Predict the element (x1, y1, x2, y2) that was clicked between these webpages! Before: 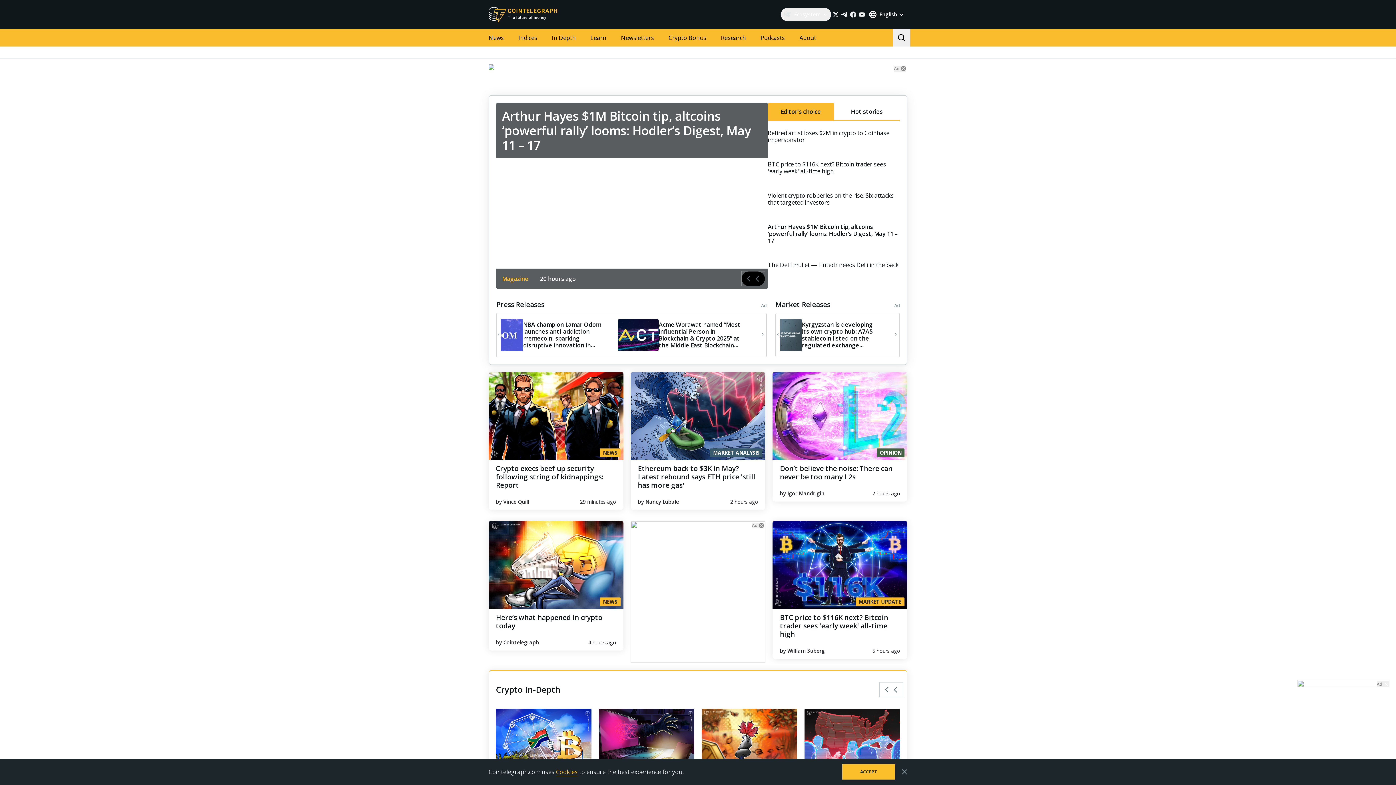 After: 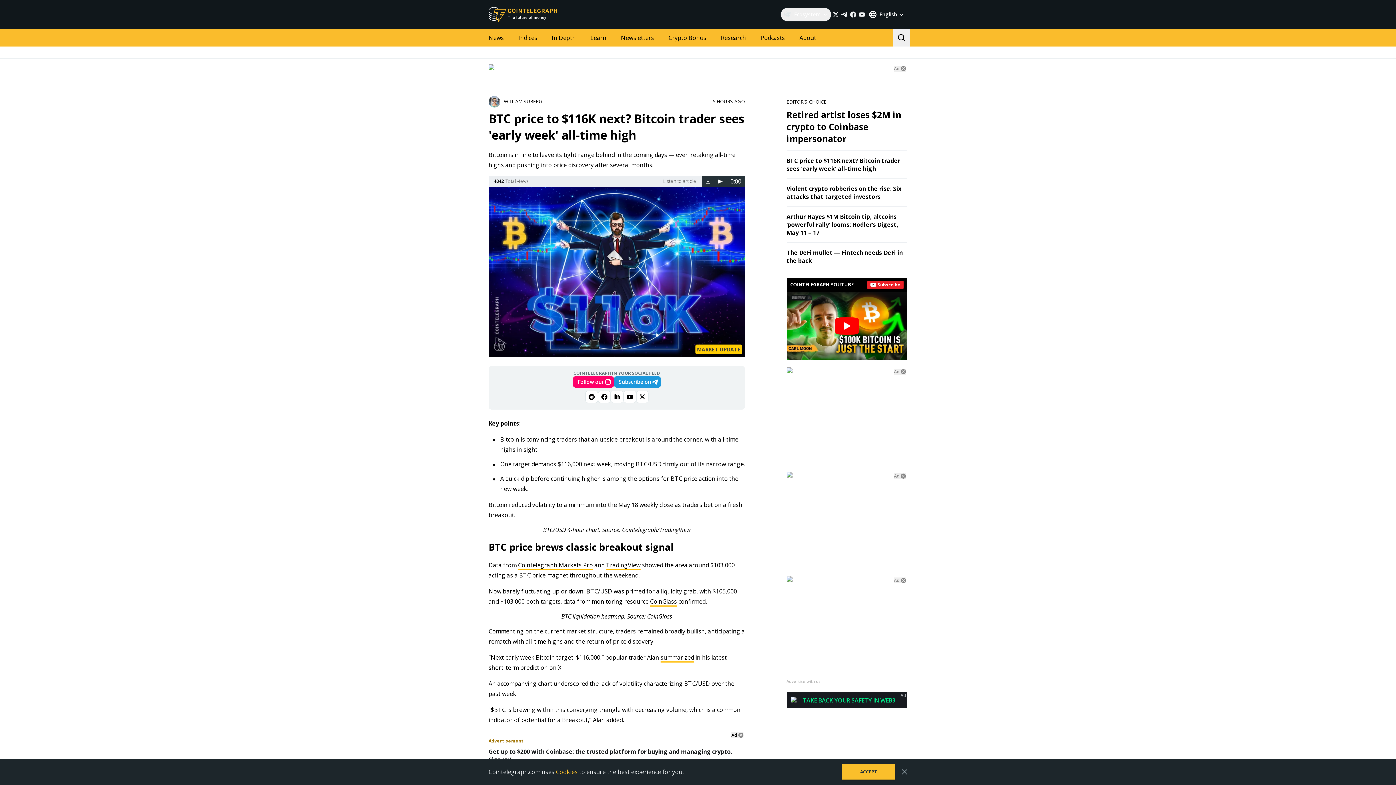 Action: label: BTC price to $116K next? Bitcoin trader sees 'early week' all-time high bbox: (780, 613, 900, 638)